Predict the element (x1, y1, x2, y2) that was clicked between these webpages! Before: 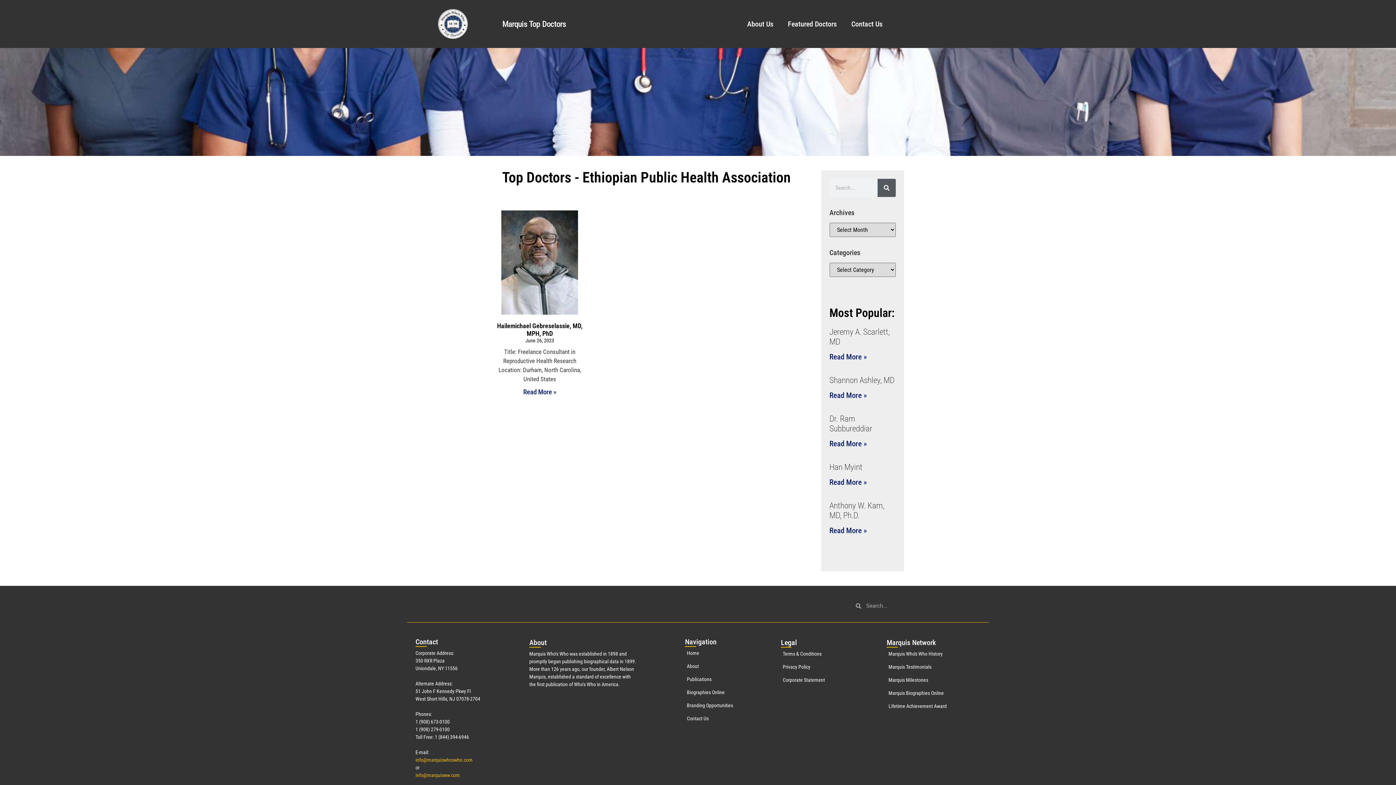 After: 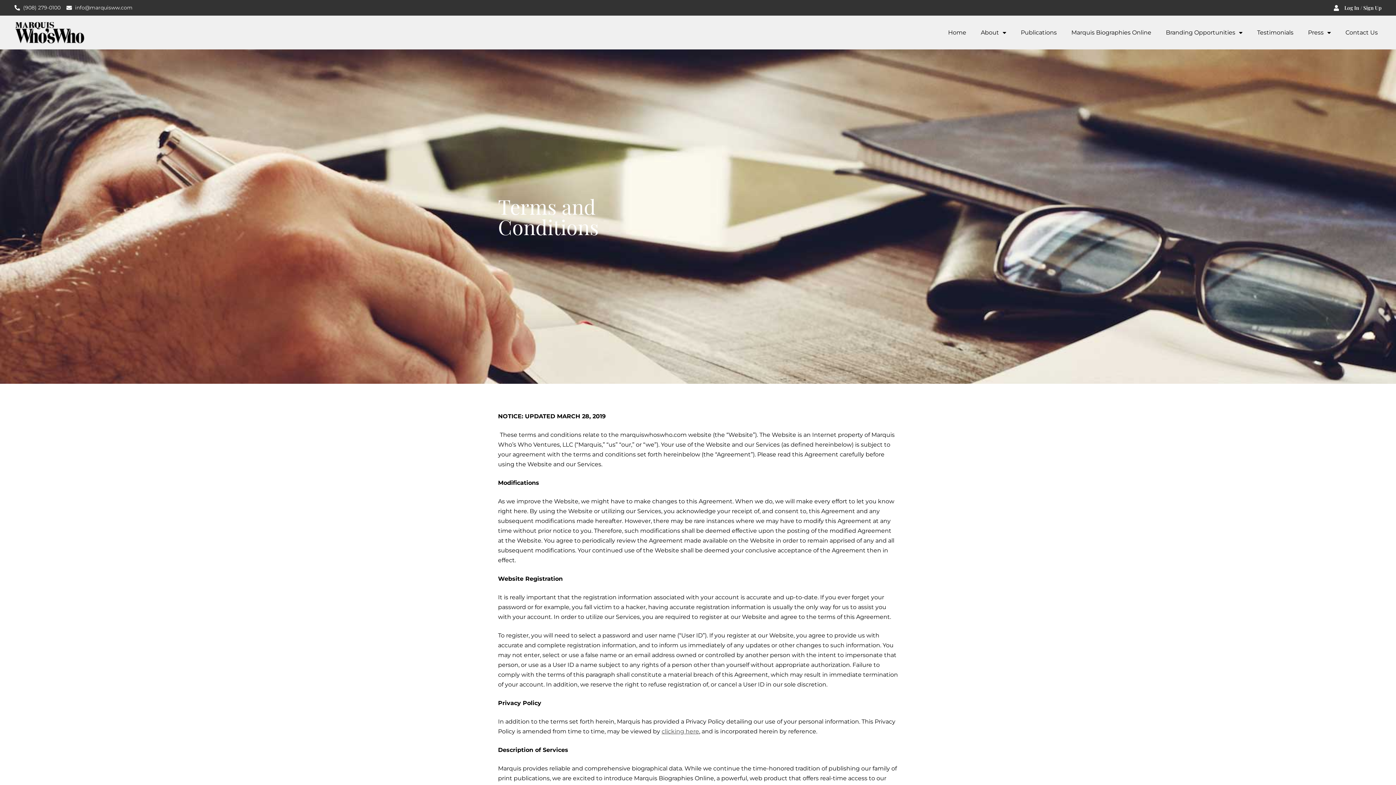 Action: bbox: (781, 650, 876, 658) label: Terms & Conditions